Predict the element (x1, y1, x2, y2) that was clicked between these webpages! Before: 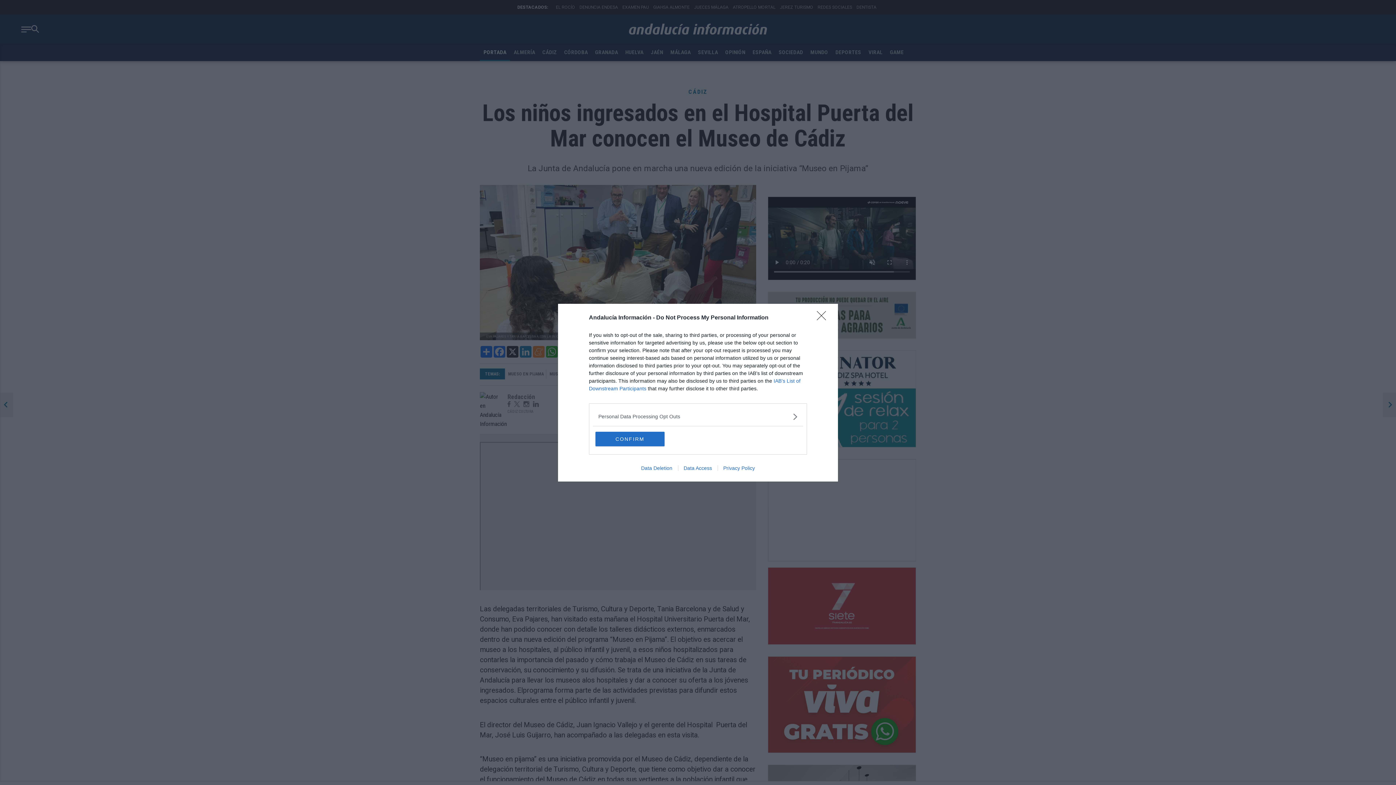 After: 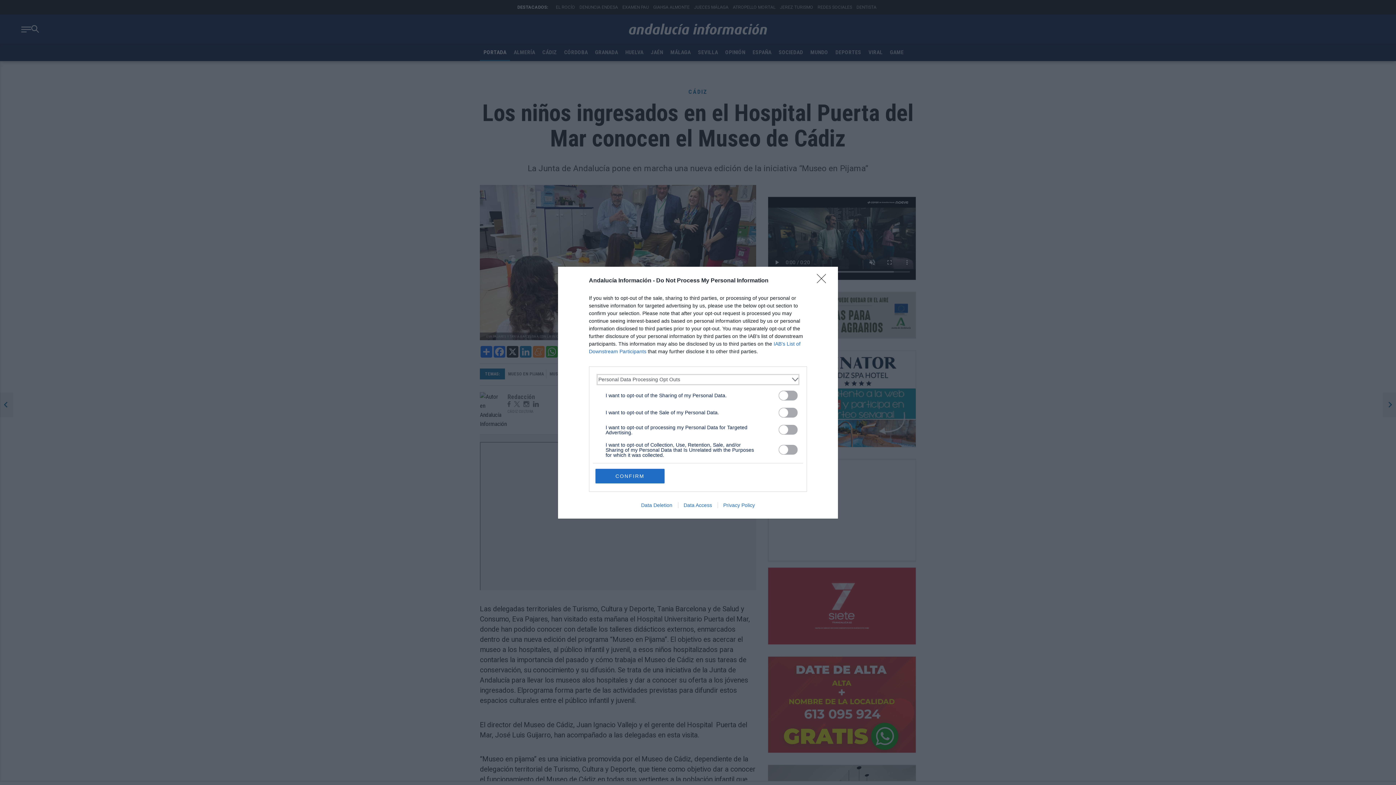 Action: label: Opt-Outs bbox: (598, 412, 797, 420)